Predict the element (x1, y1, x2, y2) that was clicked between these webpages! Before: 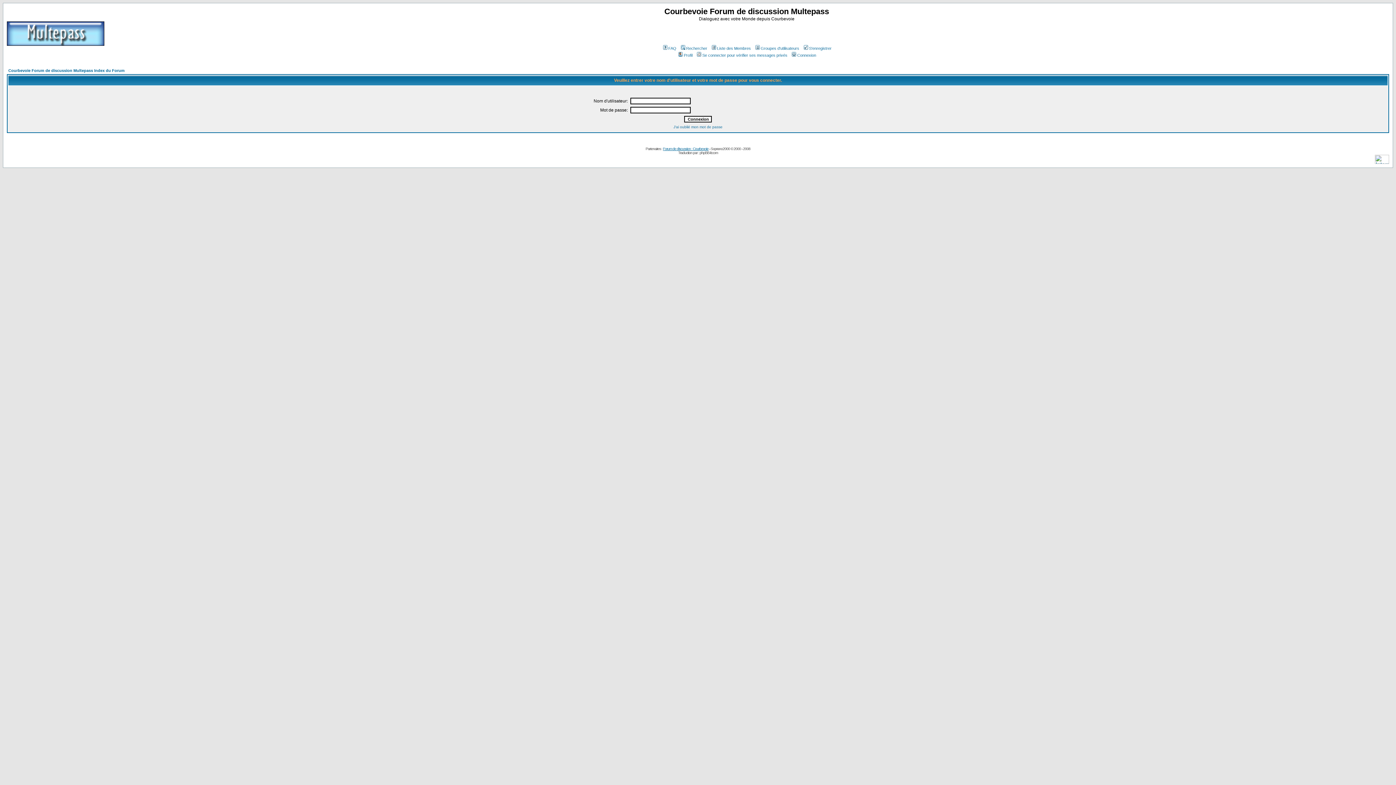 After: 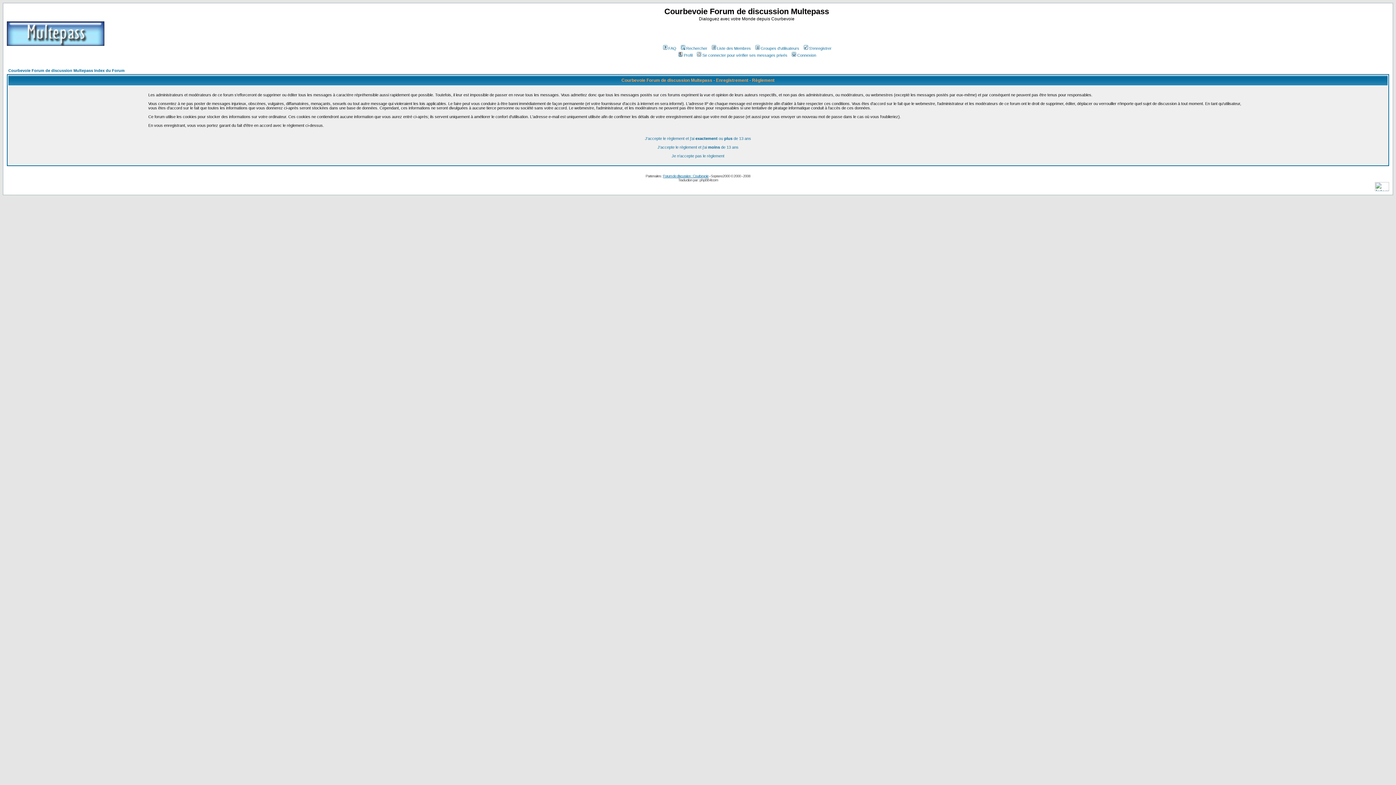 Action: label: S'enregistrer bbox: (802, 46, 831, 50)